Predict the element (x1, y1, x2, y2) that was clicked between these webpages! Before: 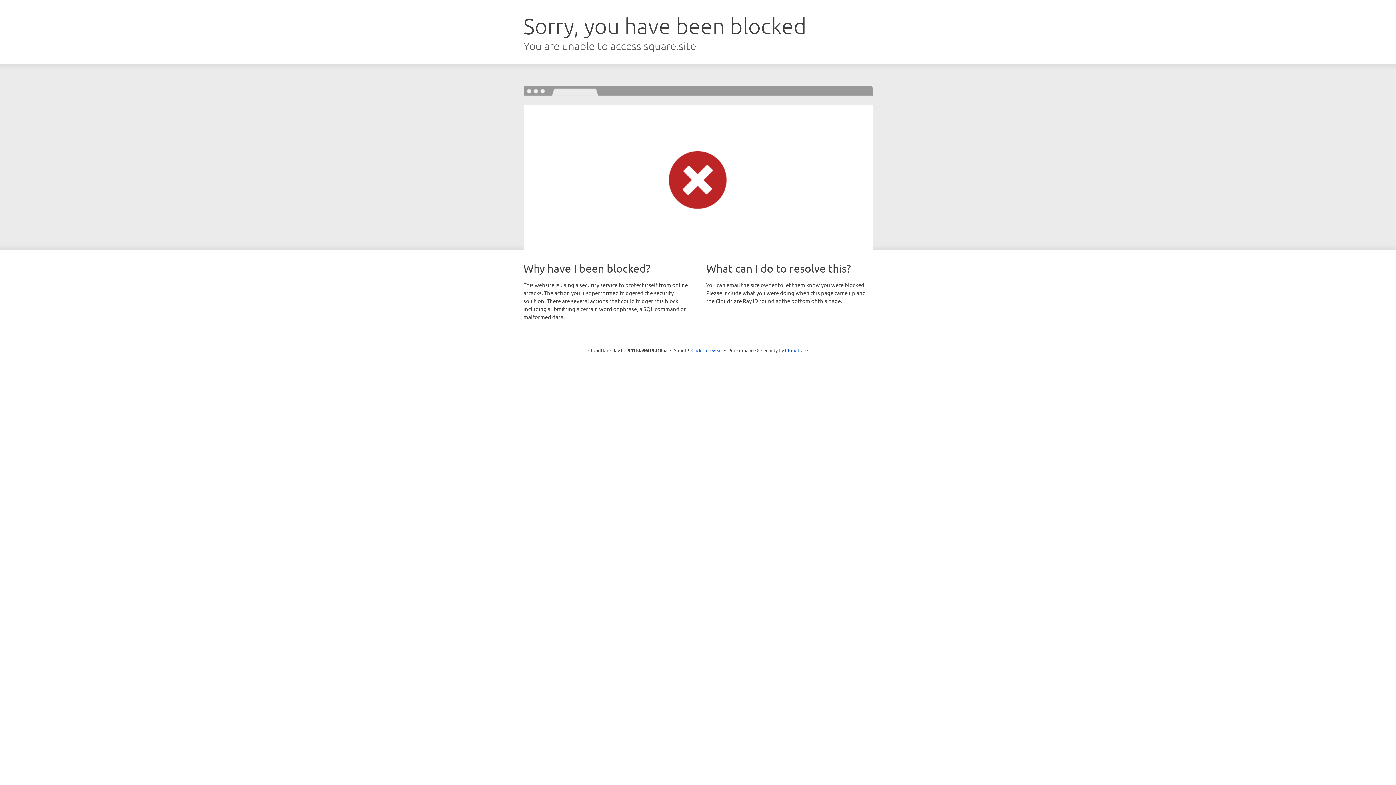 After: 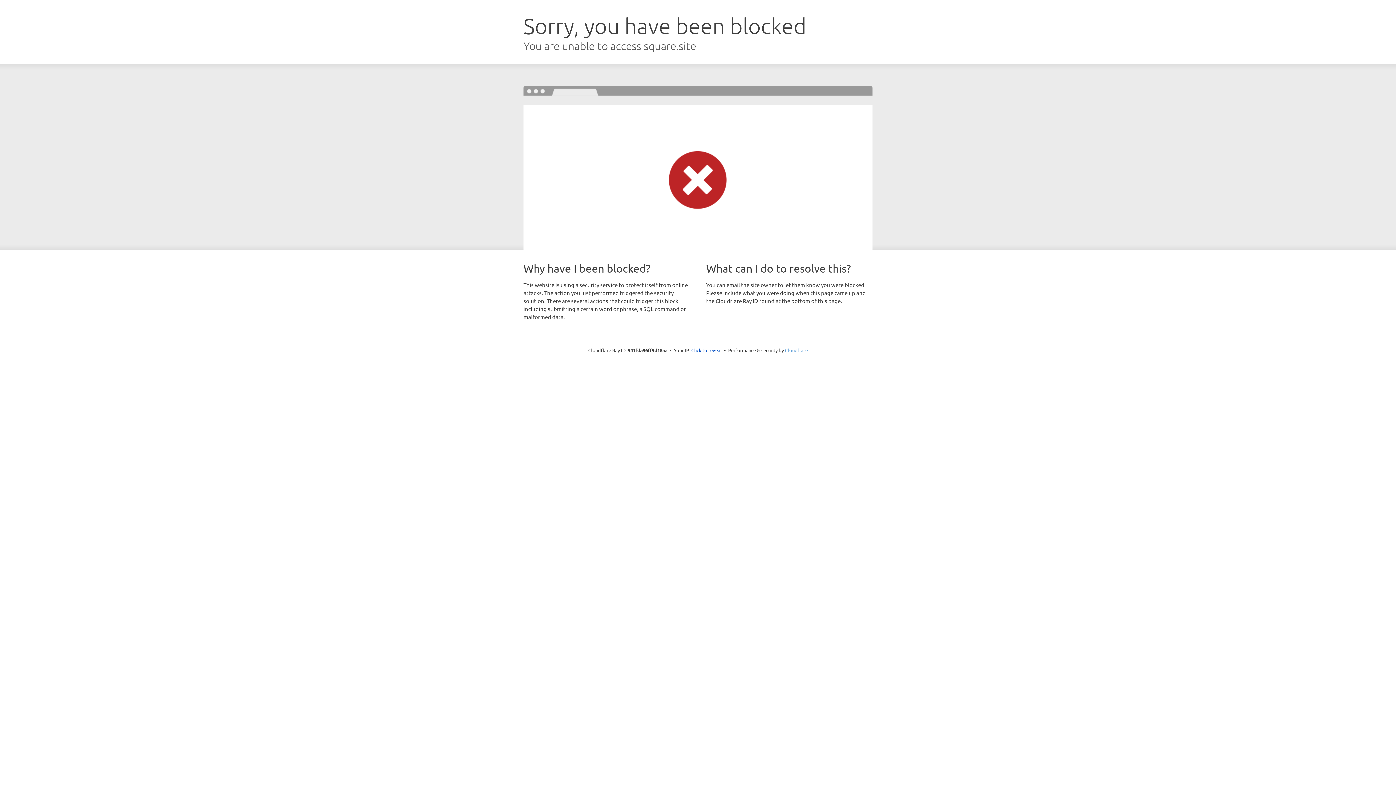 Action: bbox: (785, 347, 808, 353) label: Cloudflare